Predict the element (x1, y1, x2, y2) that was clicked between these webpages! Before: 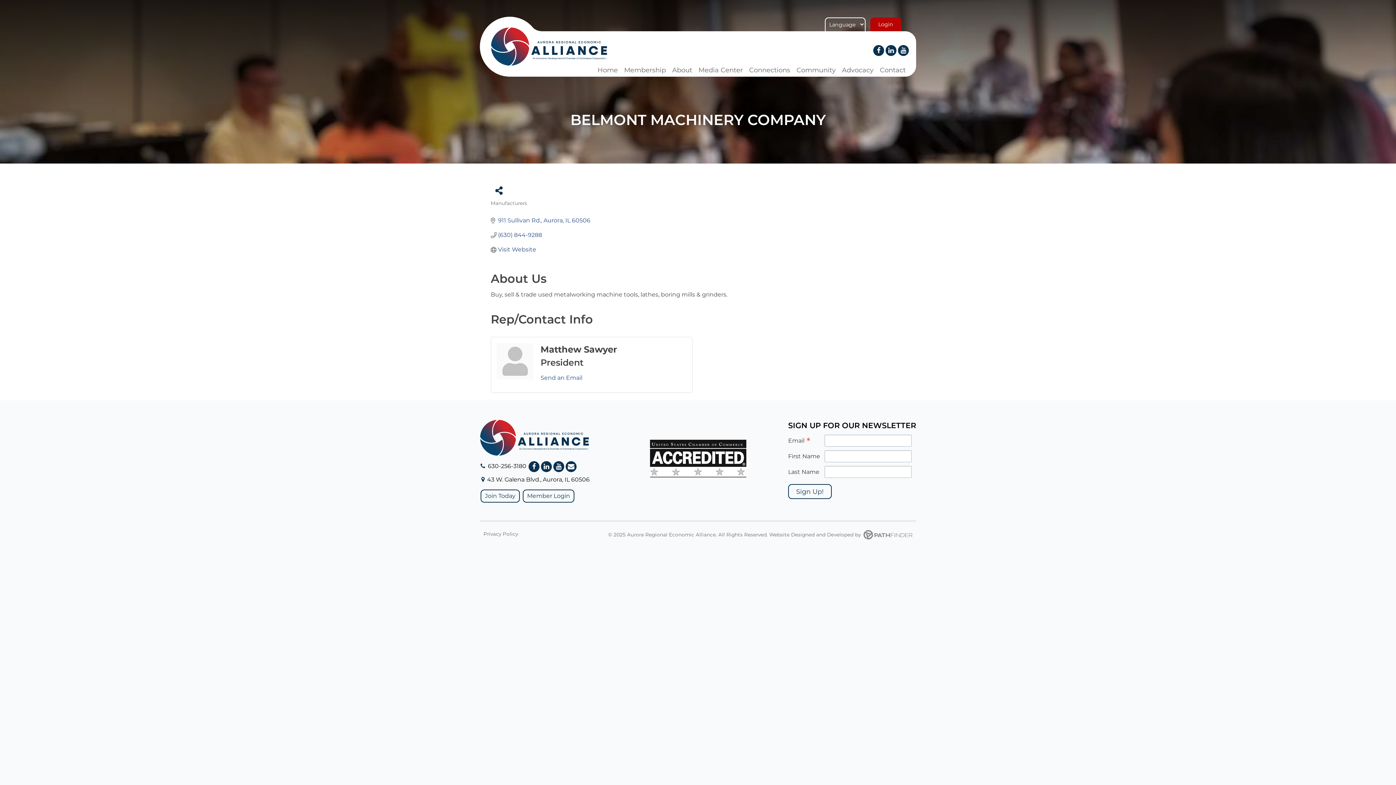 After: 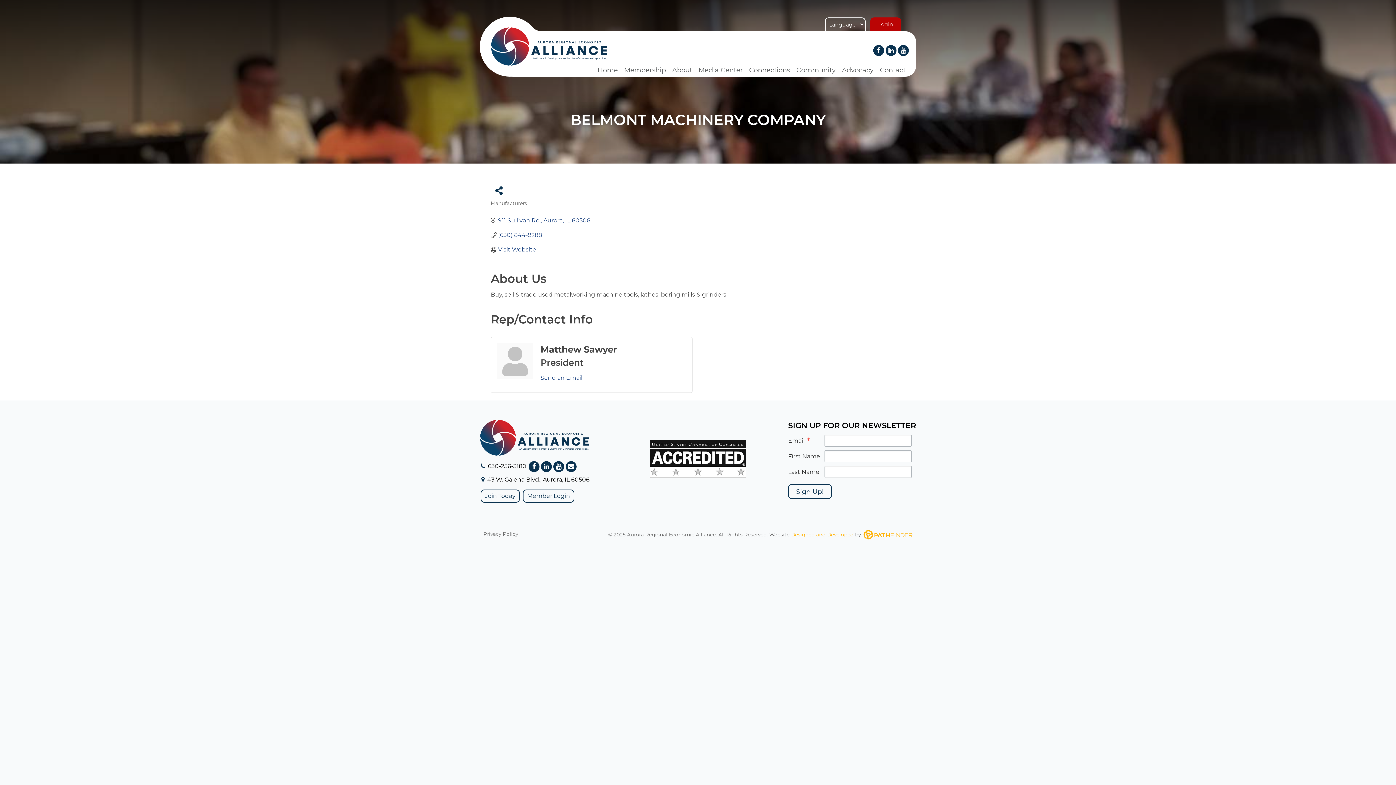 Action: label: Designed and Developed by  bbox: (791, 531, 912, 537)